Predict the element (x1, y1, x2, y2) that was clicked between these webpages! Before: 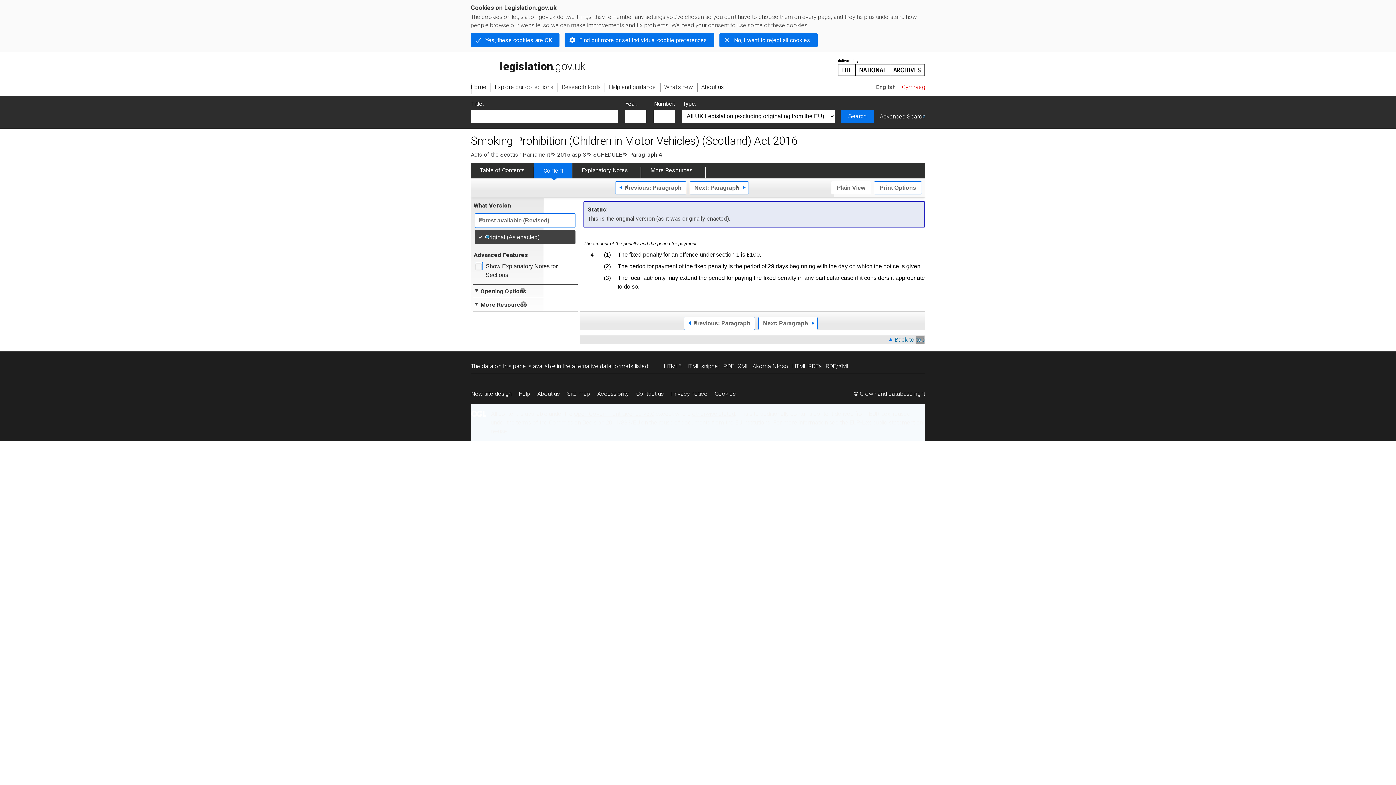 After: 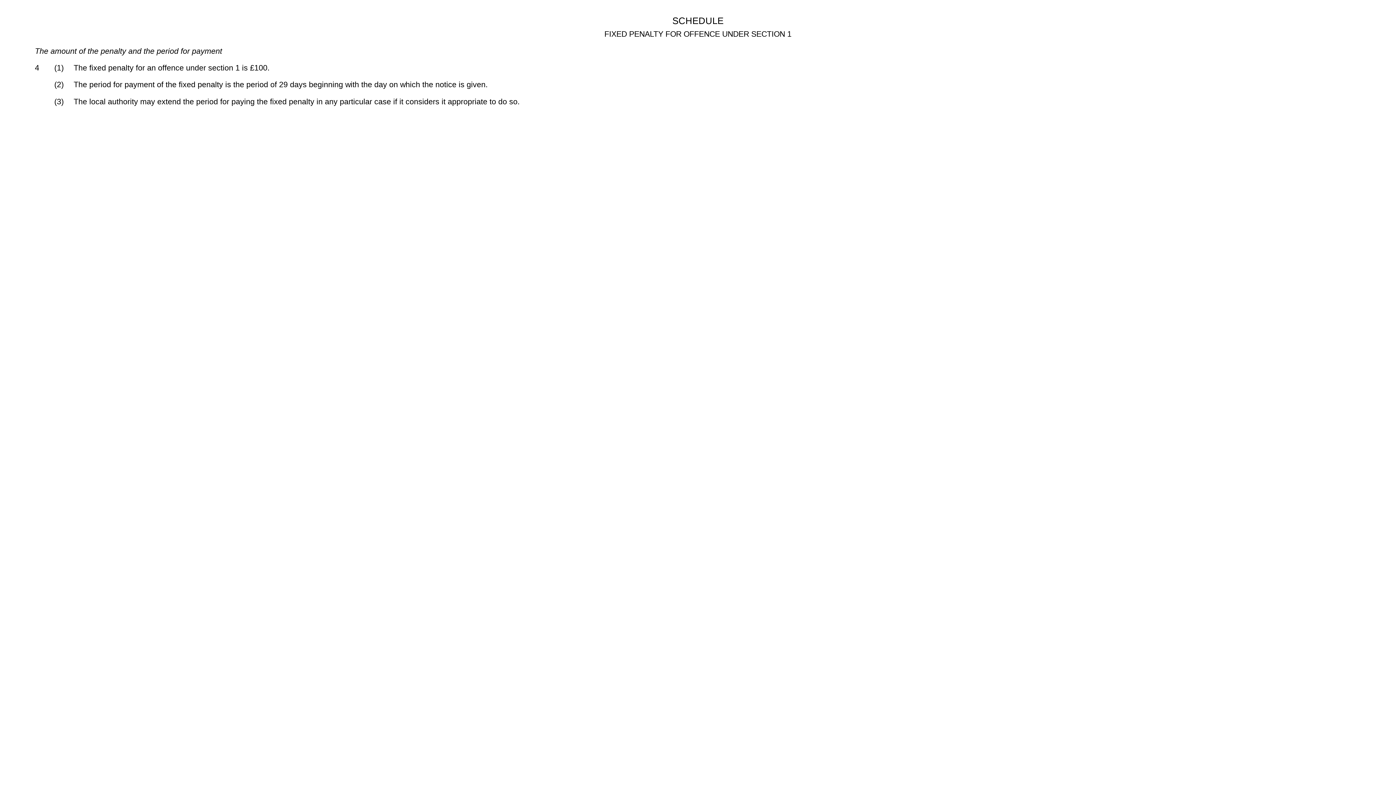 Action: bbox: (664, 362, 685, 369) label: HTML5
alternative version